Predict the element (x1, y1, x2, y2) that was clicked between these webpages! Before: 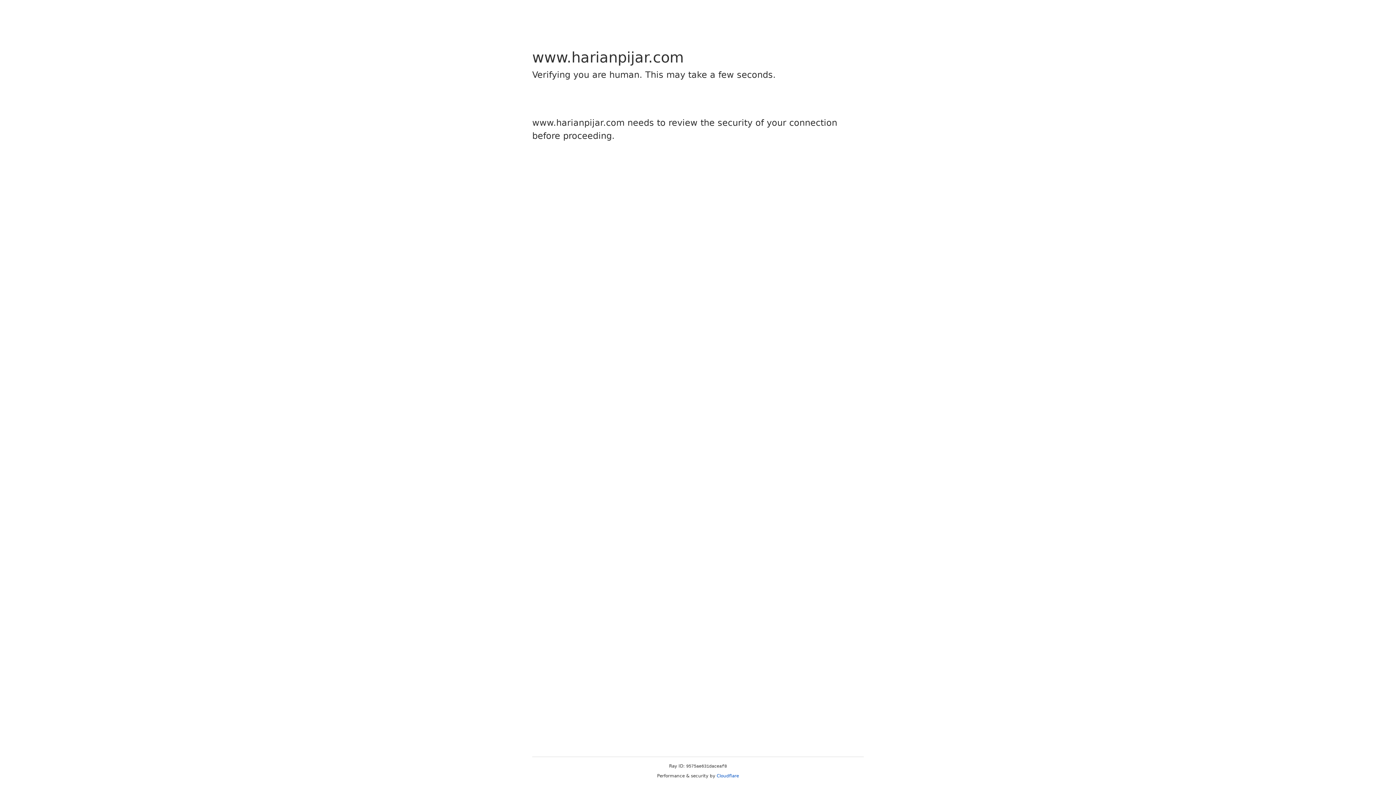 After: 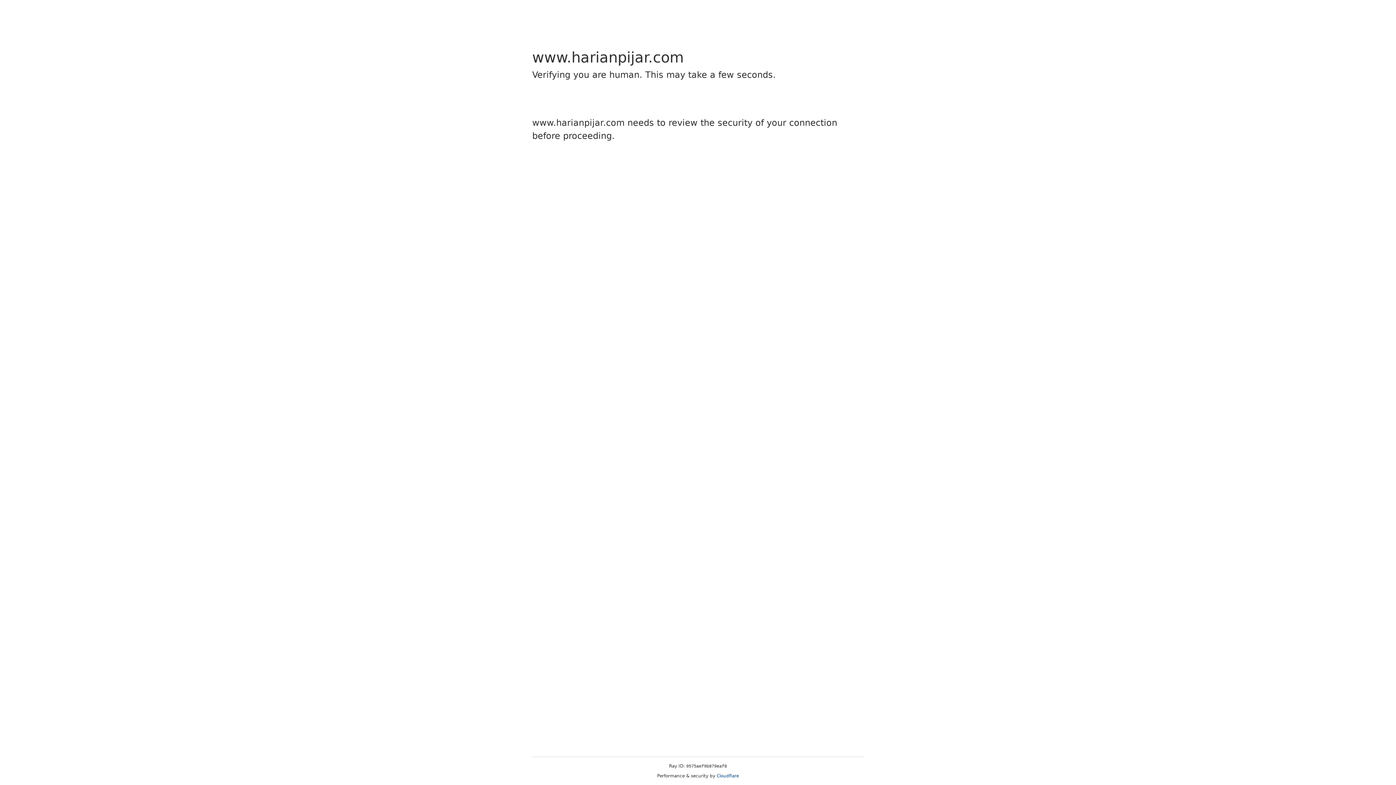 Action: bbox: (716, 773, 739, 778) label: Cloudflare